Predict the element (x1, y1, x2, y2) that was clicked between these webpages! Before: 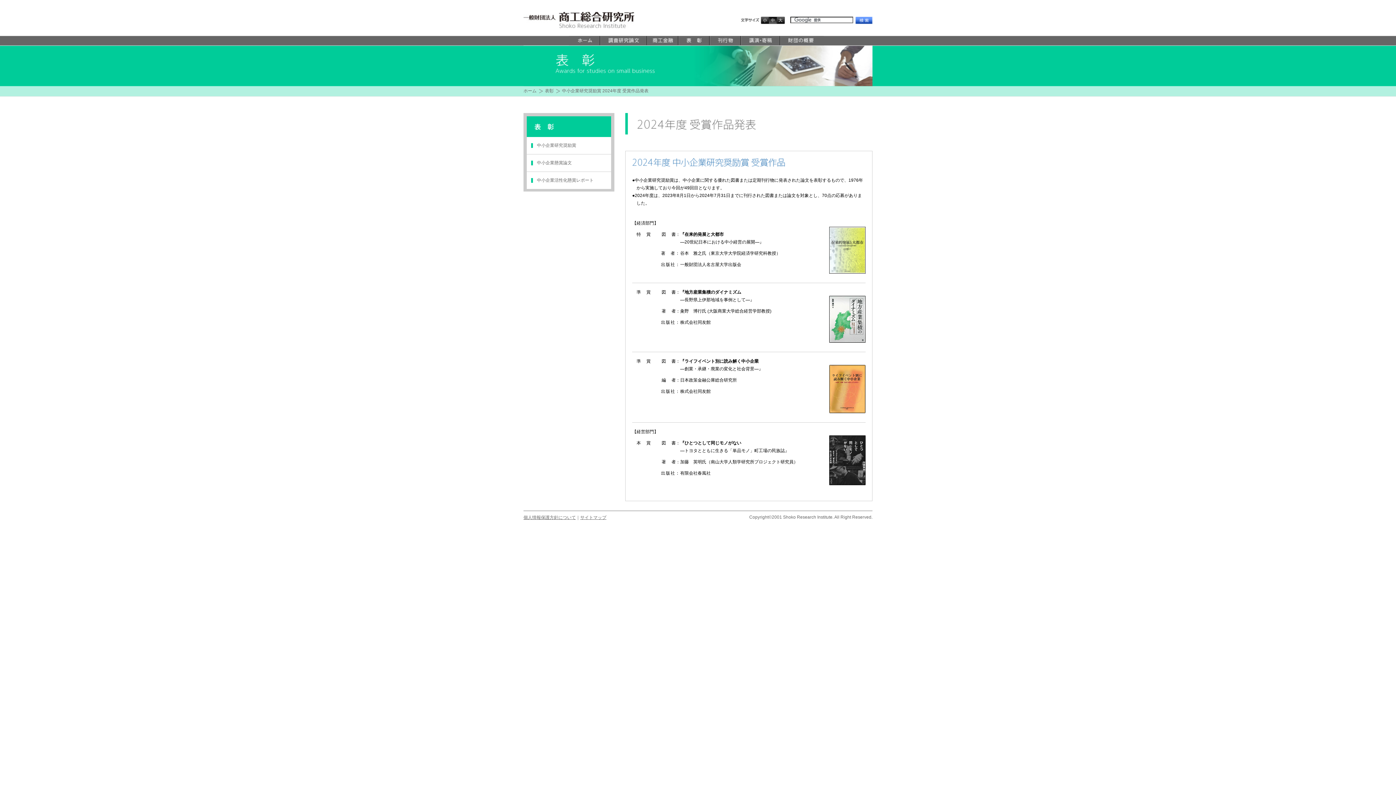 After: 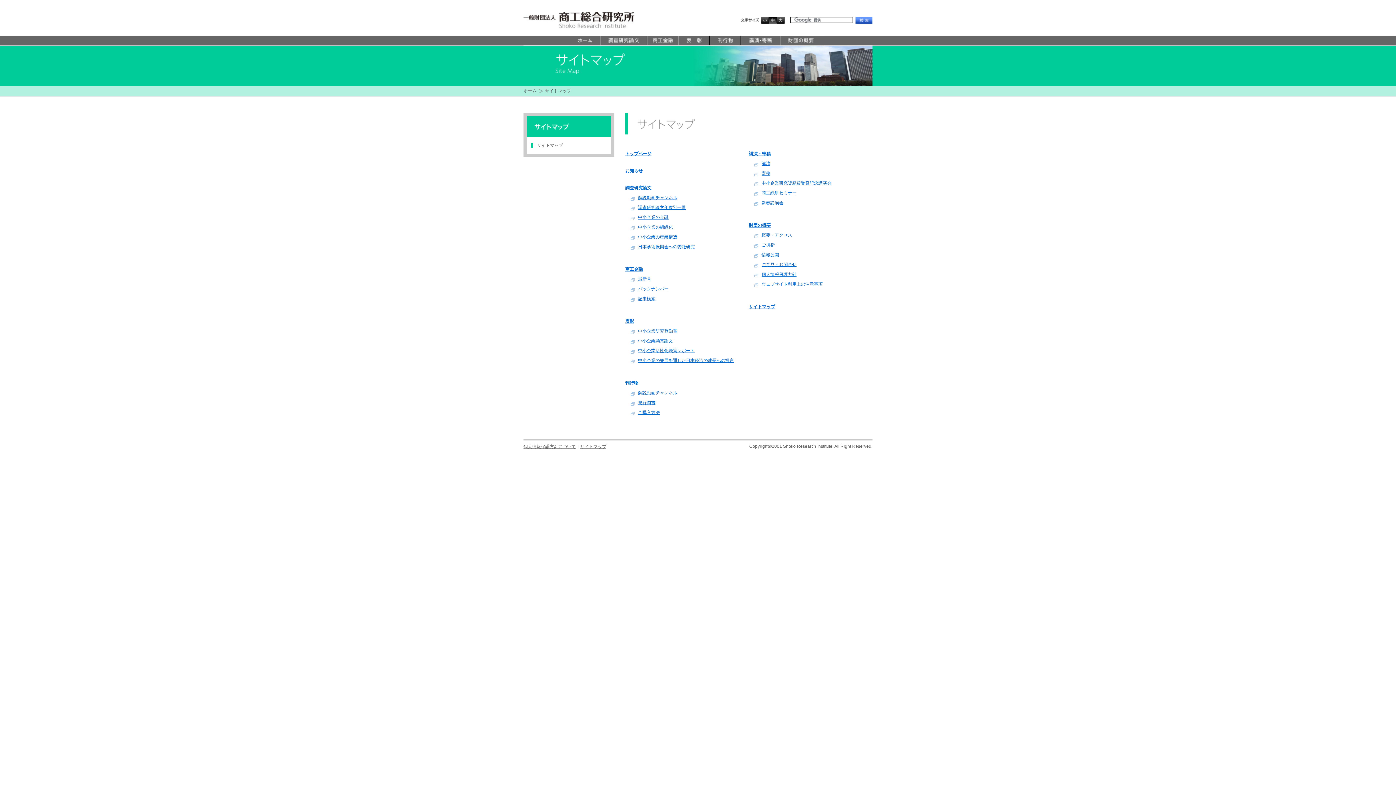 Action: bbox: (580, 515, 606, 520) label: サイトマップ